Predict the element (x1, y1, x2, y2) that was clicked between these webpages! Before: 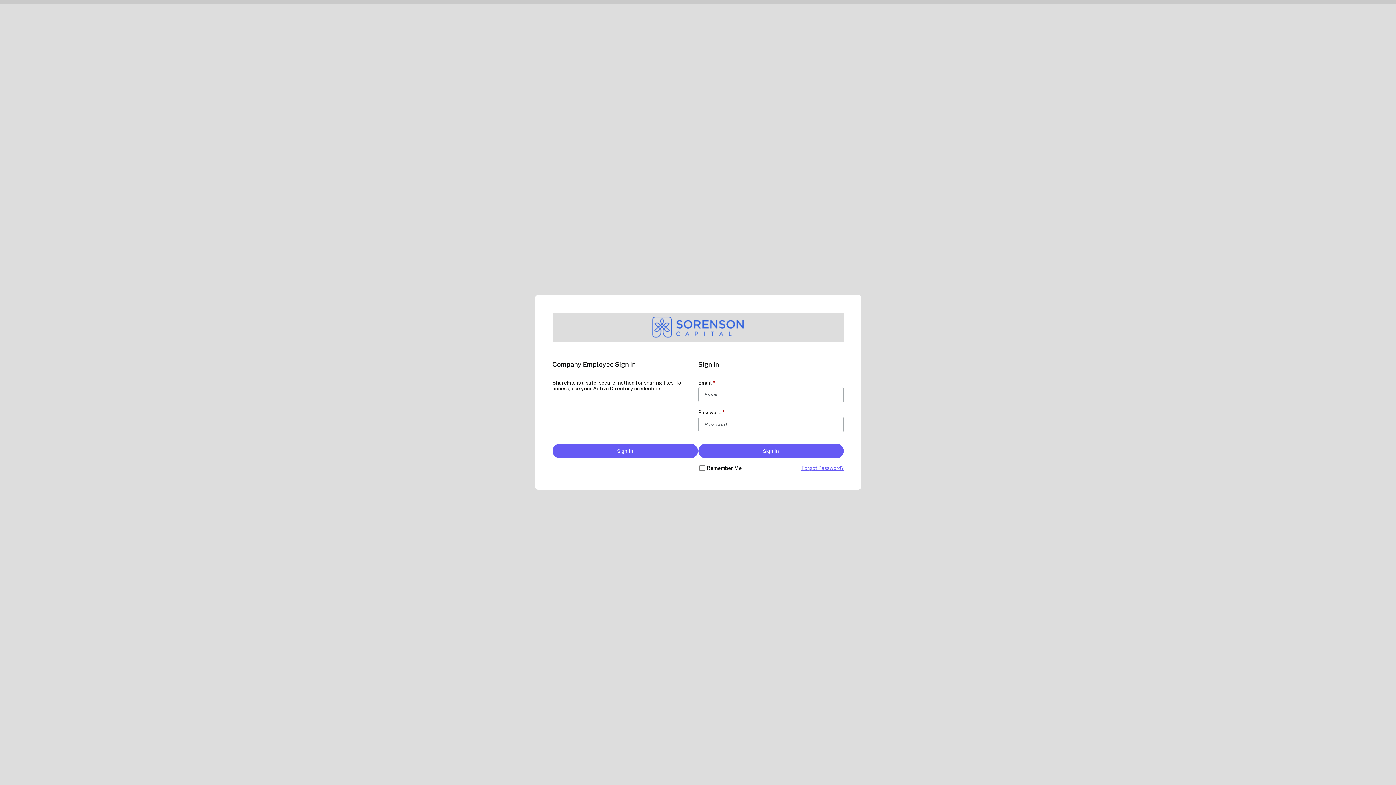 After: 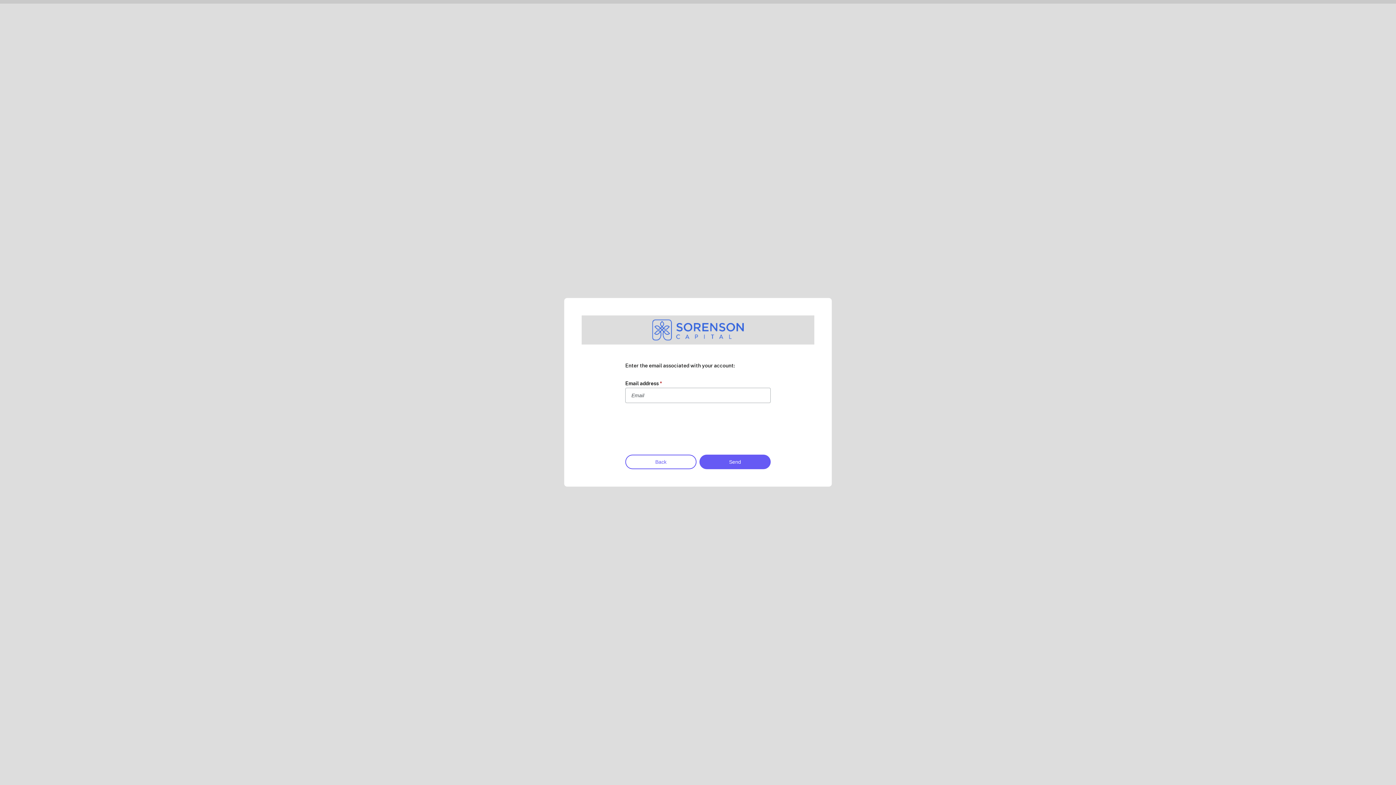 Action: label: Forgot Password? bbox: (801, 464, 843, 472)